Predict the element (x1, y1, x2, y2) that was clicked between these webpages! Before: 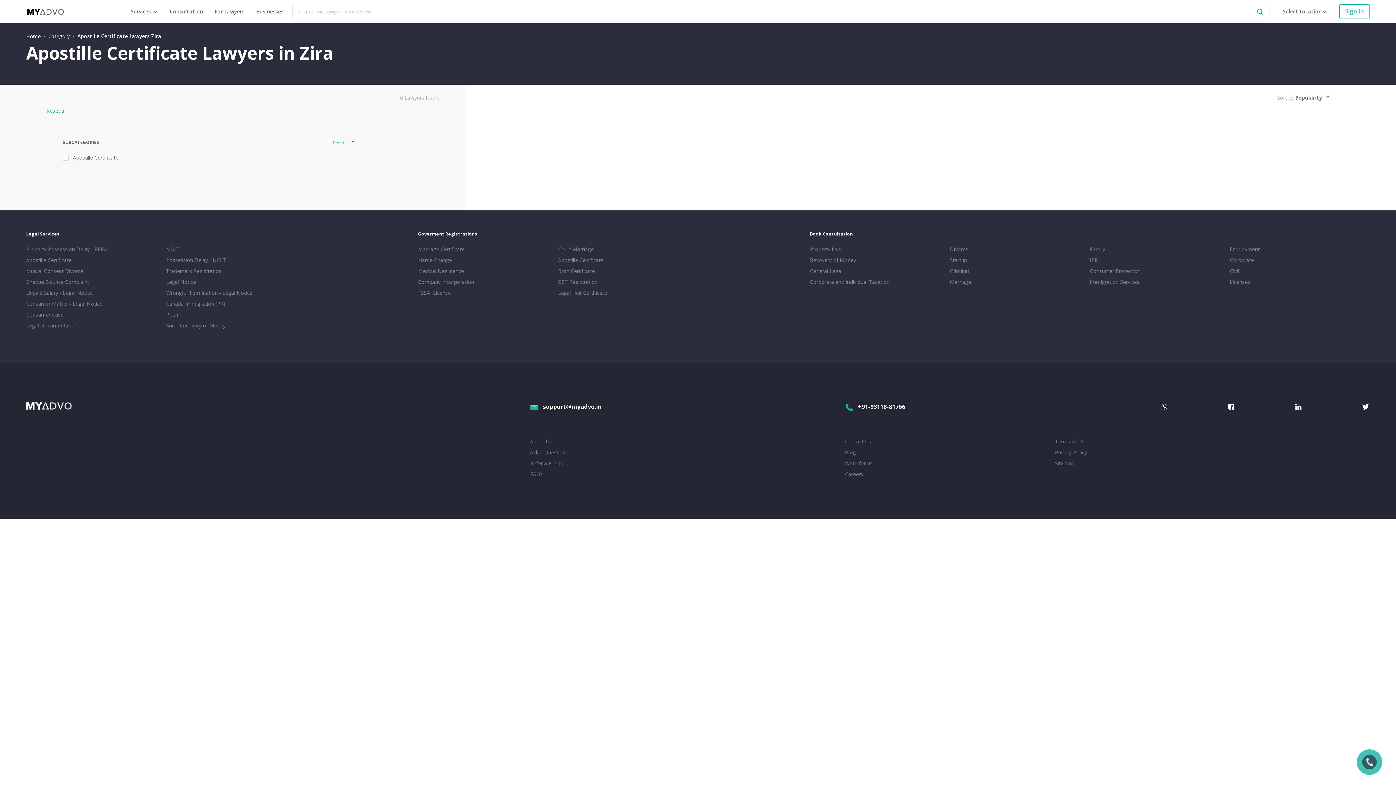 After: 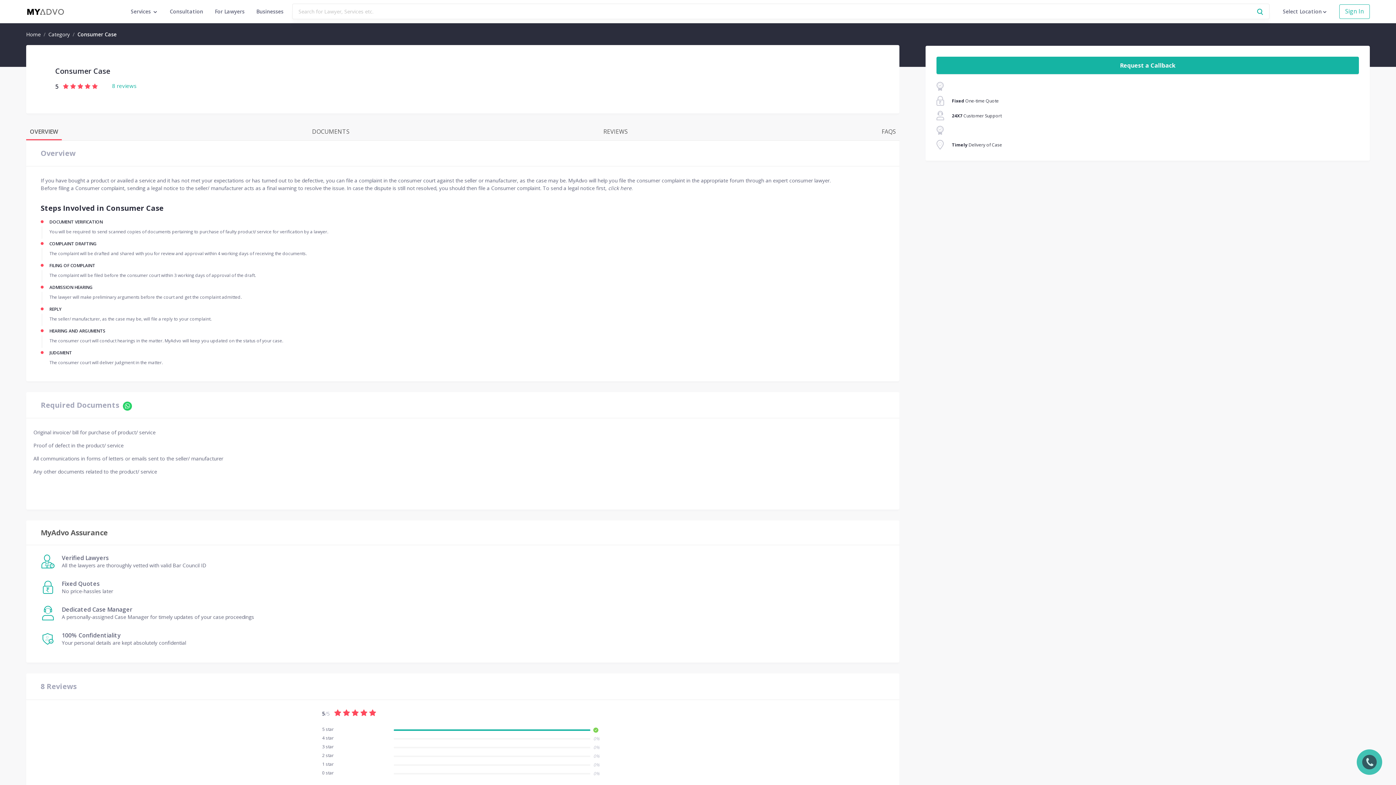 Action: bbox: (26, 309, 163, 320) label: Consumer Case